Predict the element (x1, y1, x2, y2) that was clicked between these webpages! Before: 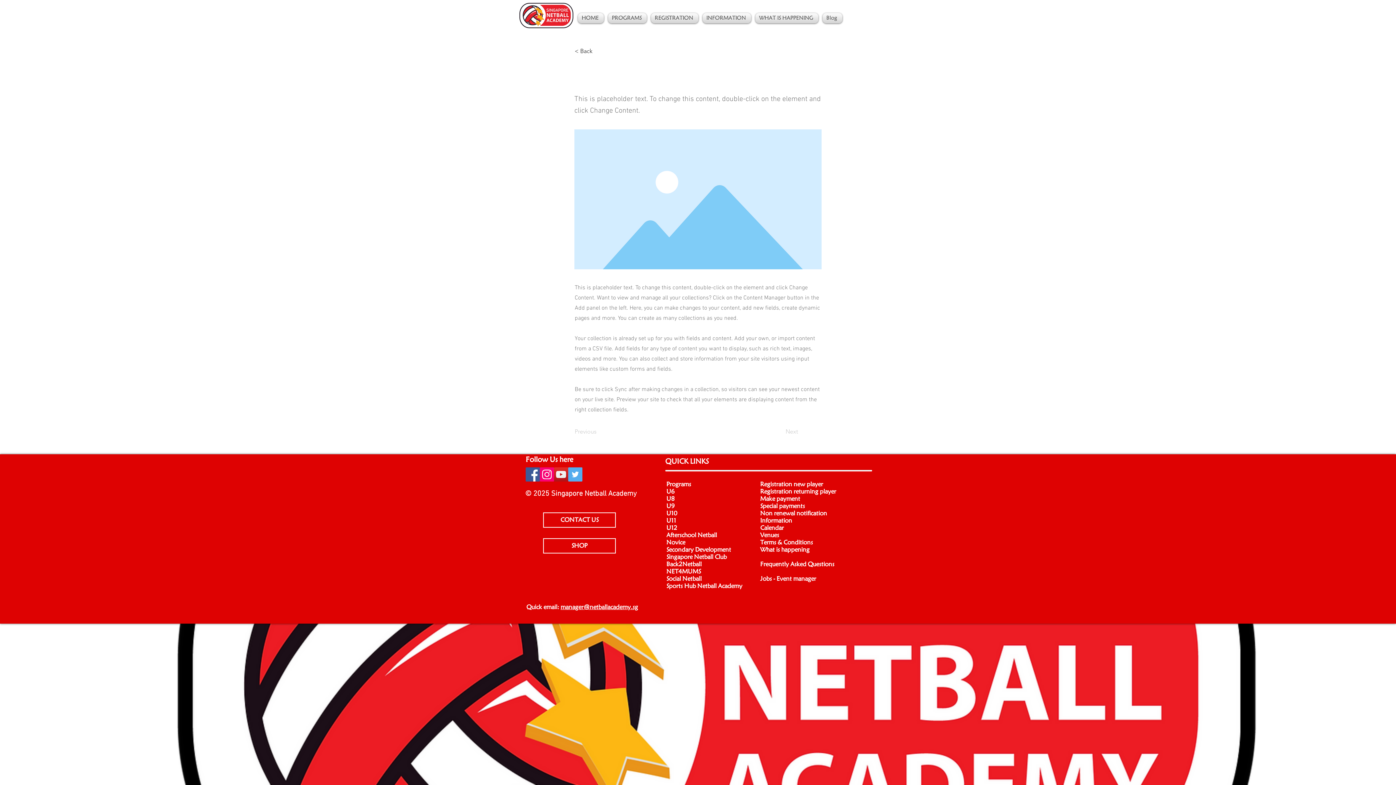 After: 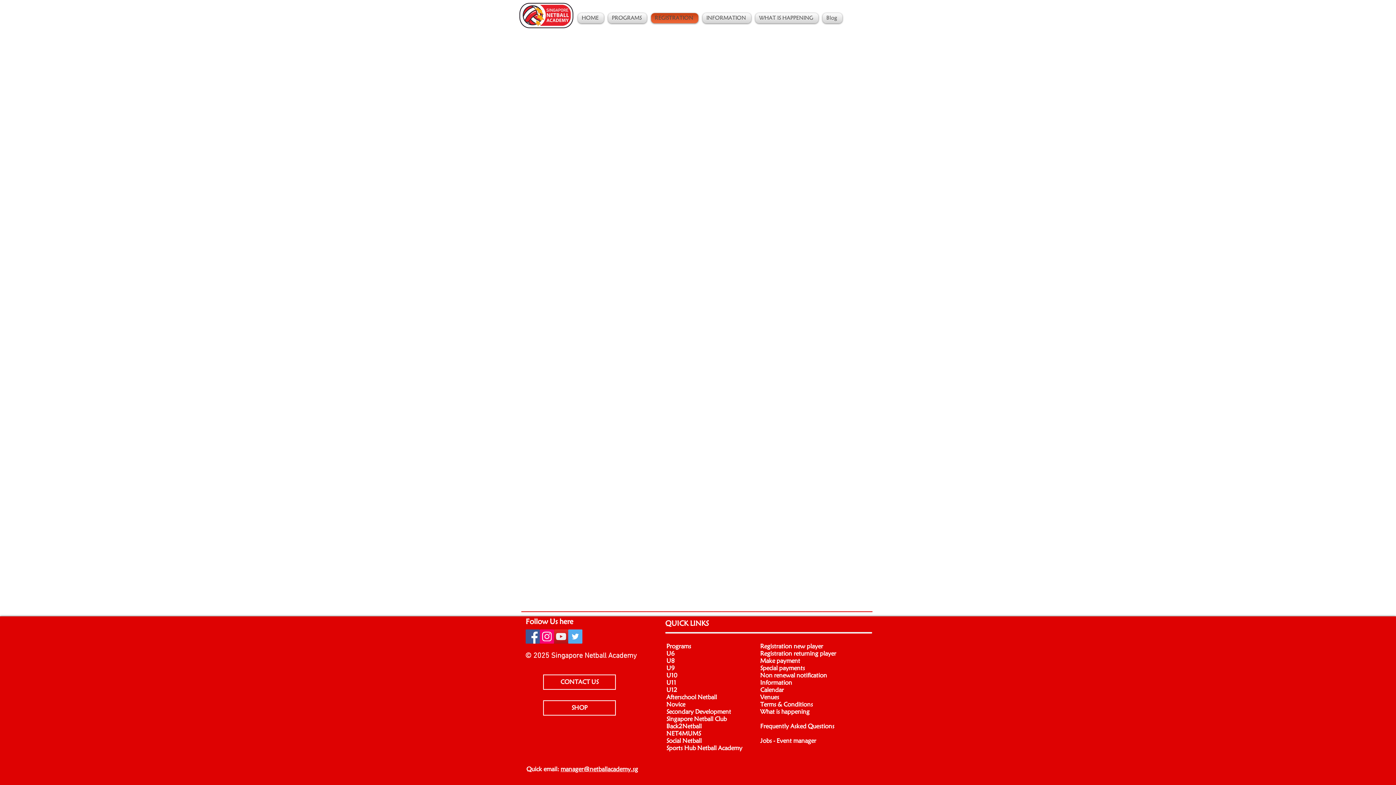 Action: bbox: (760, 510, 827, 517) label: Non renewal notification